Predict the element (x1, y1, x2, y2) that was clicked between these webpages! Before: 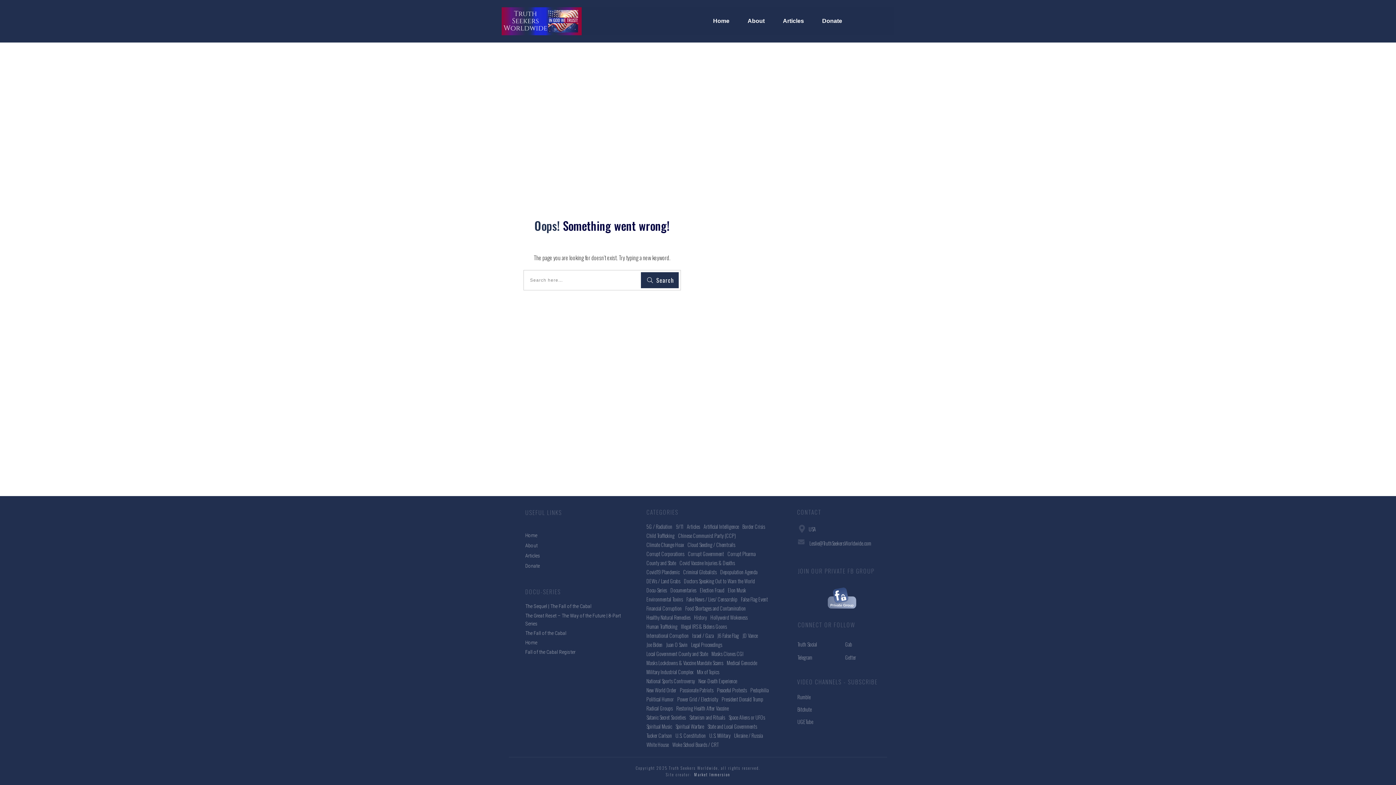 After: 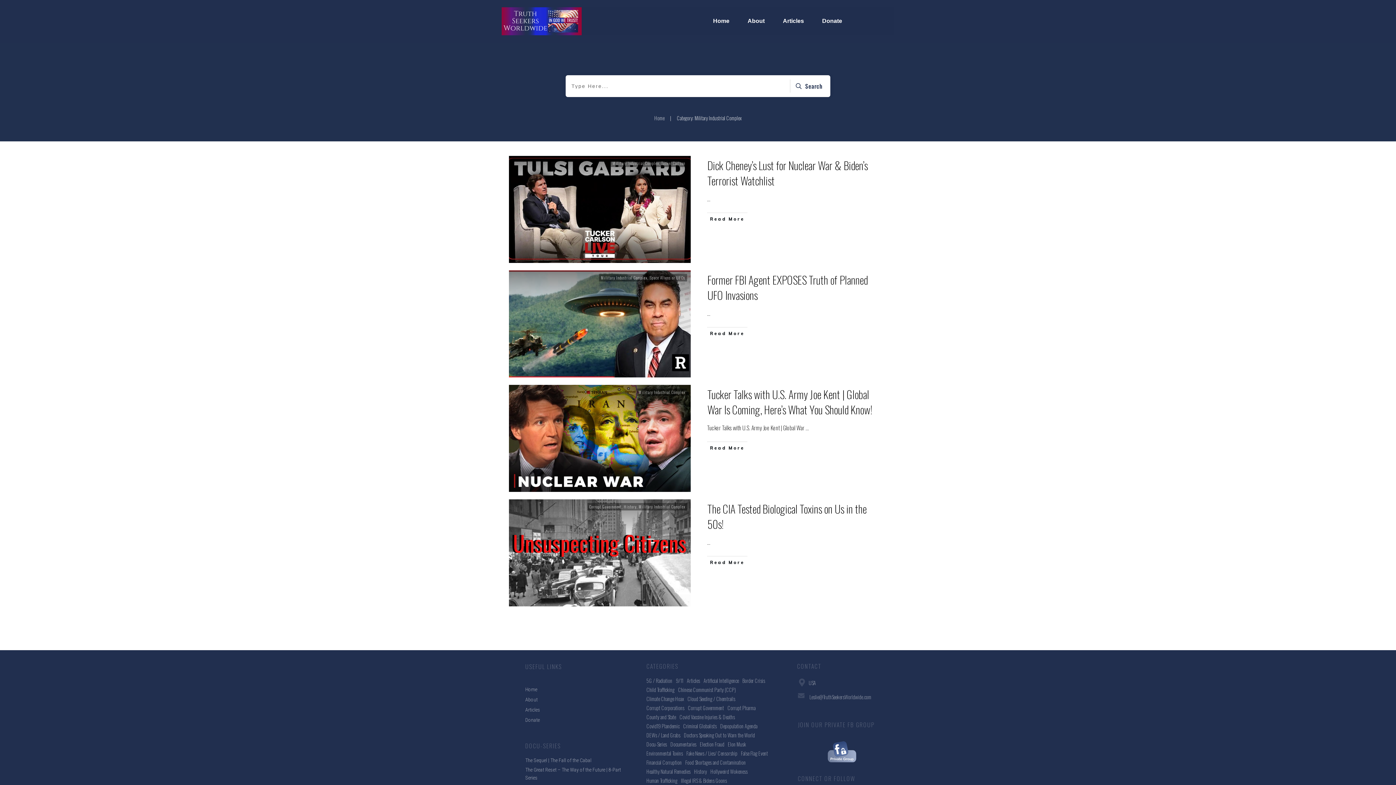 Action: bbox: (646, 668, 693, 676) label: Military Industrial Complex